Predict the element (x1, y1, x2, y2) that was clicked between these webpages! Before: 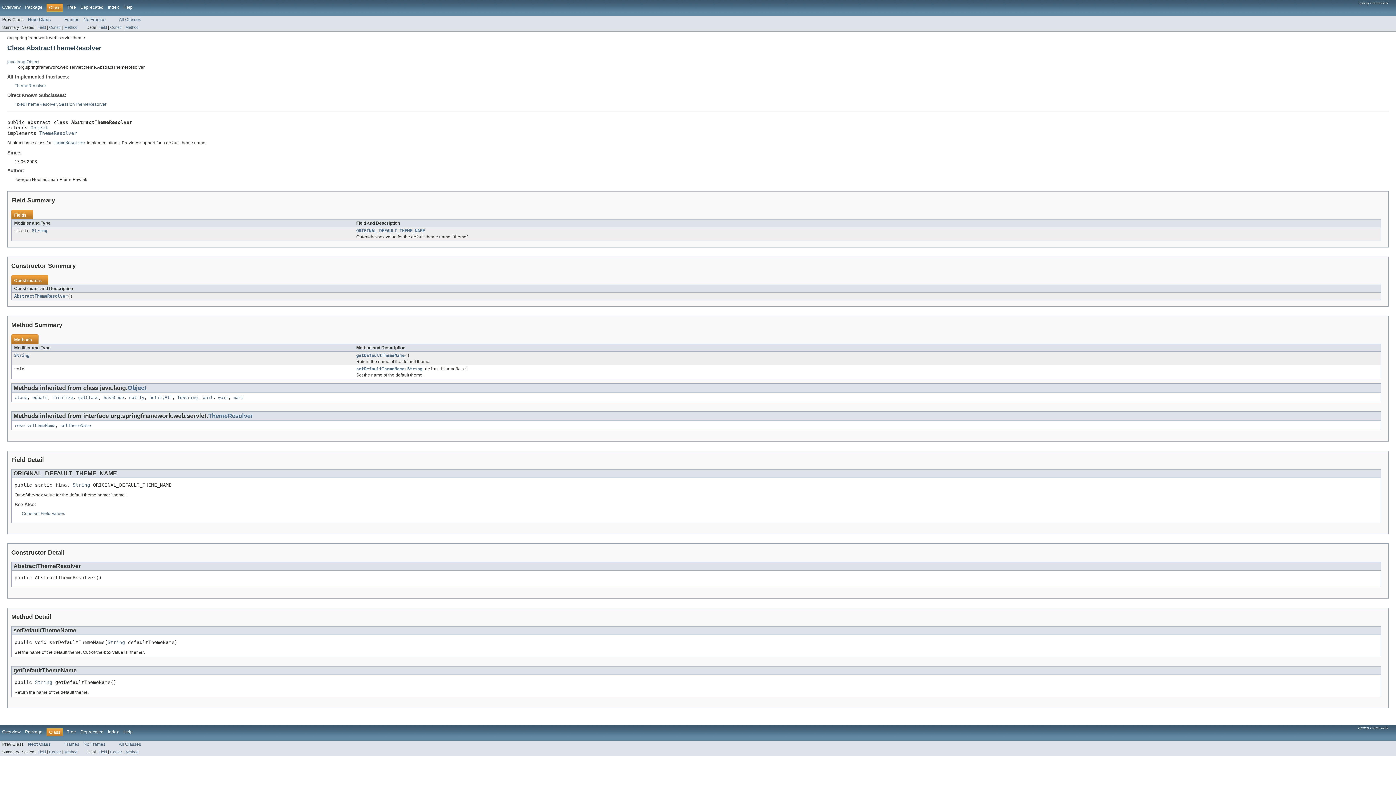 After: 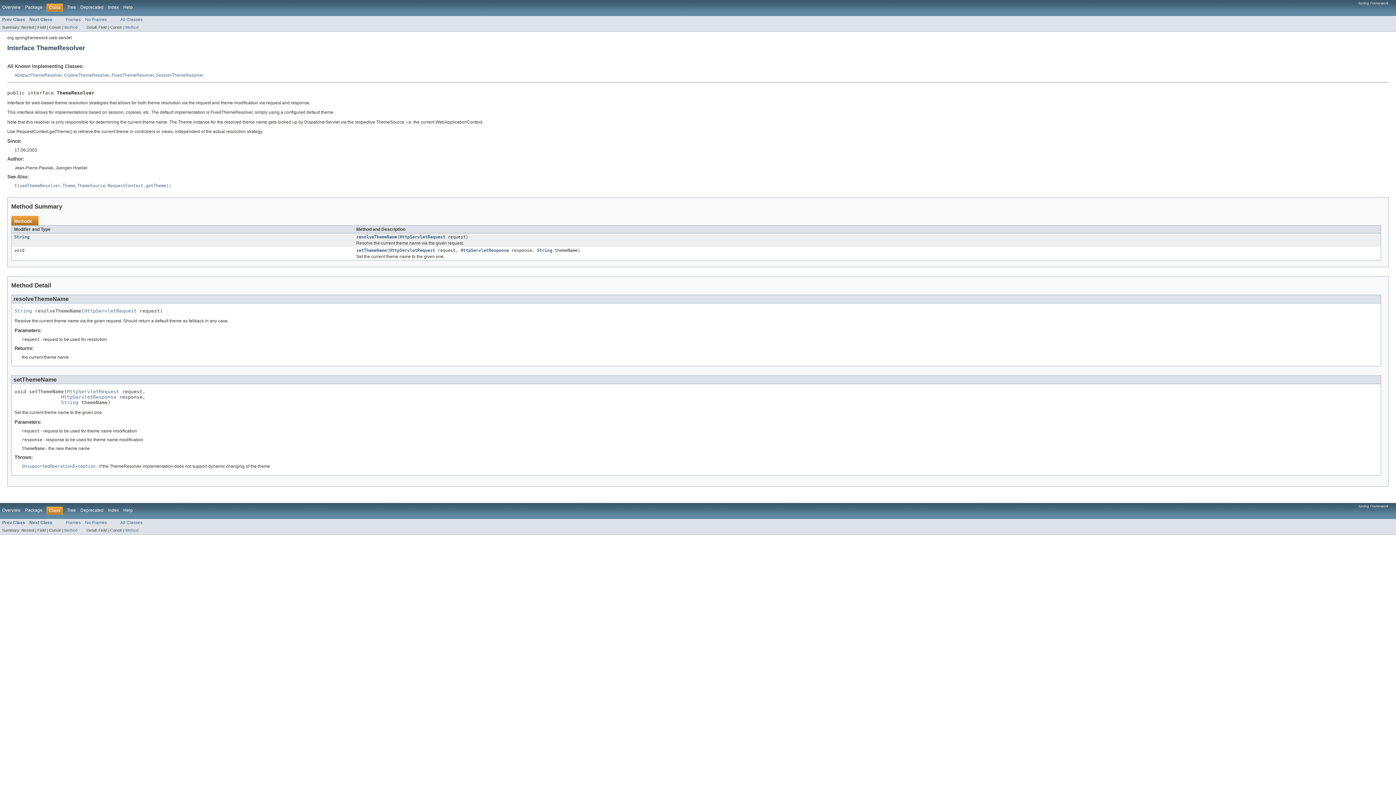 Action: bbox: (39, 130, 77, 135) label: ThemeResolver